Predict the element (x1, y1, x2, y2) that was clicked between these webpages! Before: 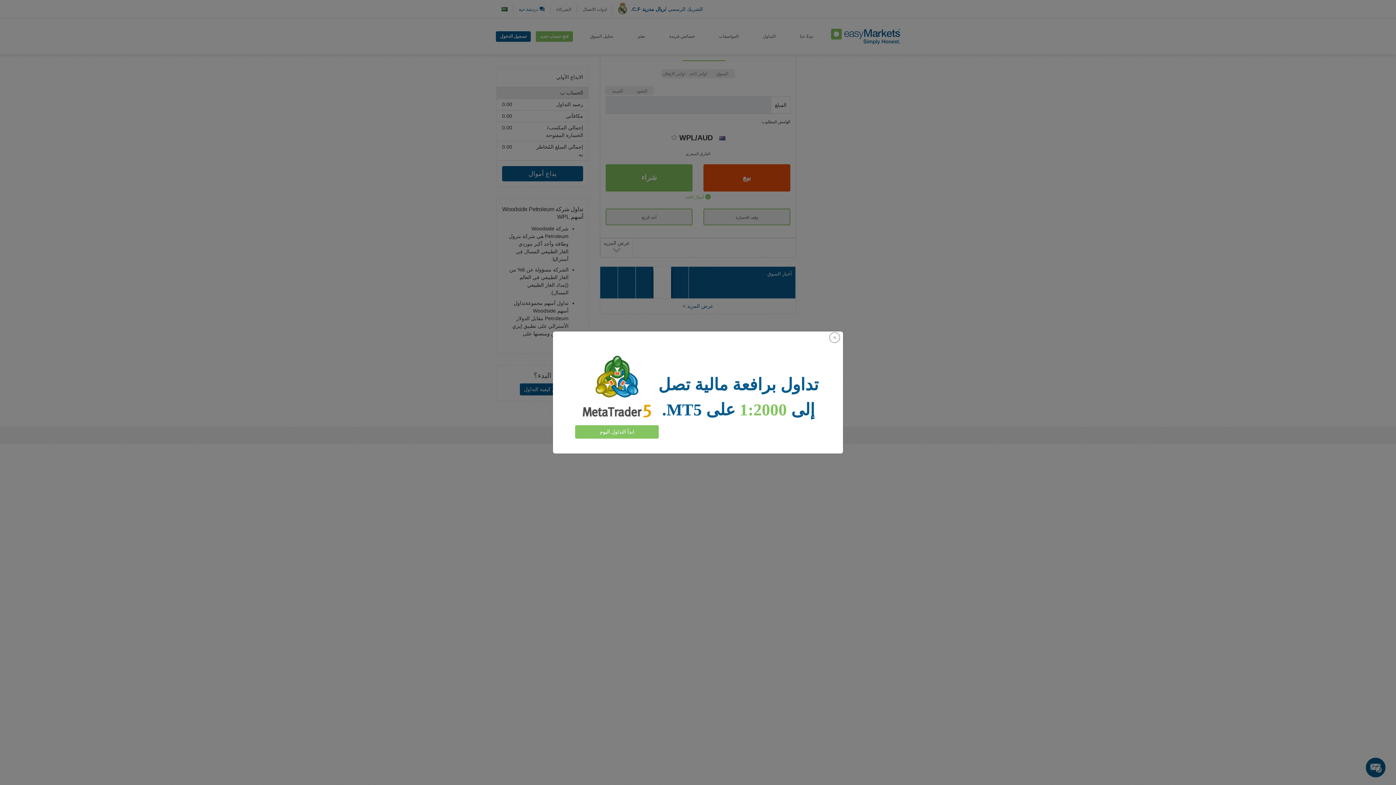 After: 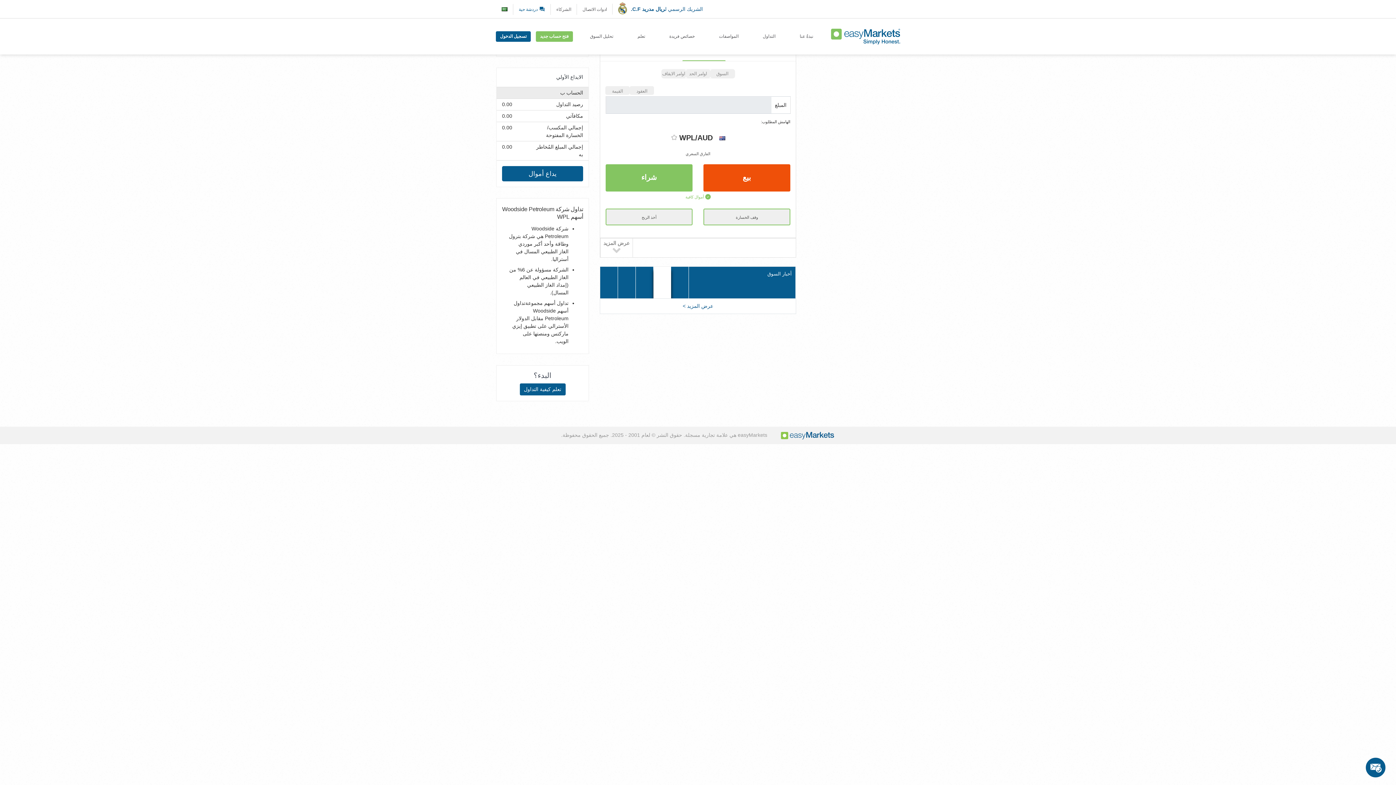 Action: bbox: (827, 332, 842, 343) label: Close